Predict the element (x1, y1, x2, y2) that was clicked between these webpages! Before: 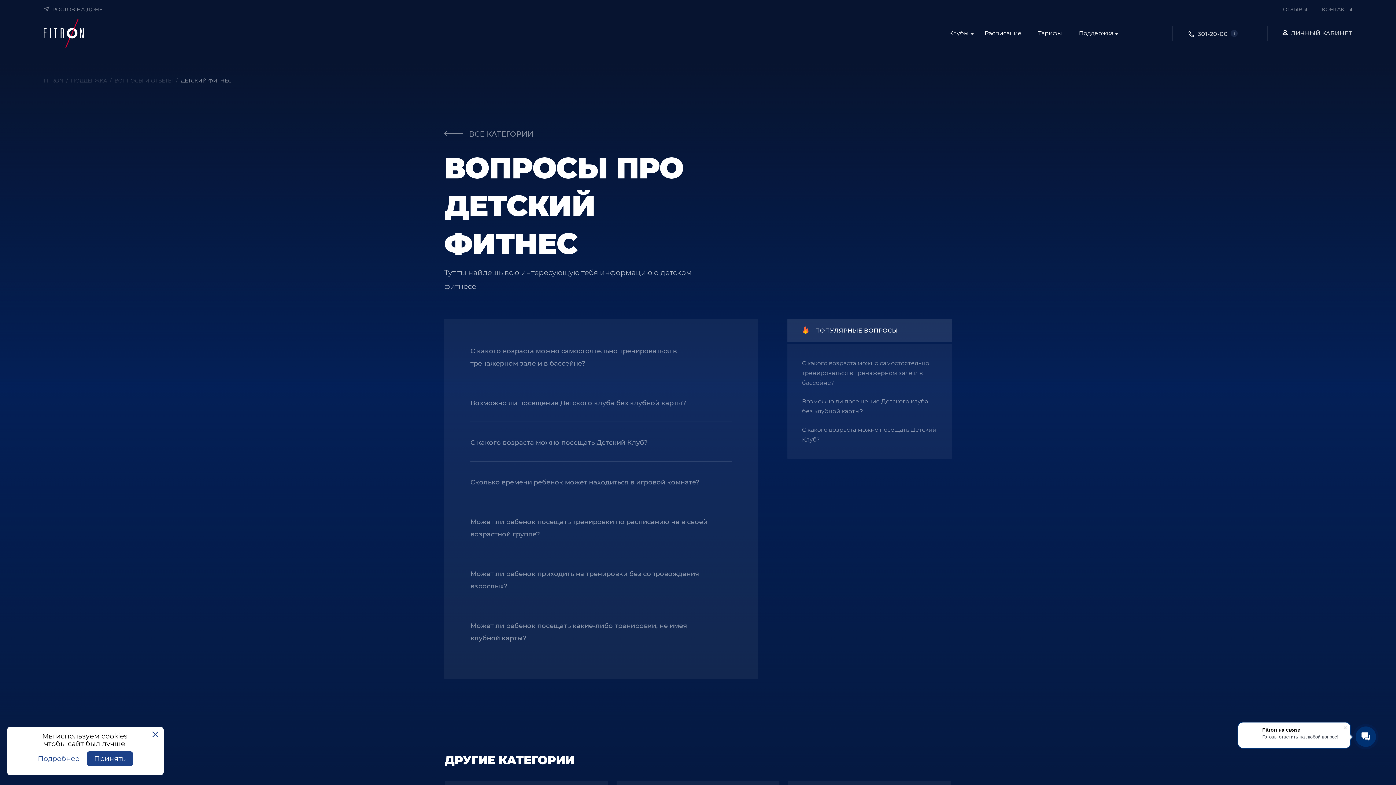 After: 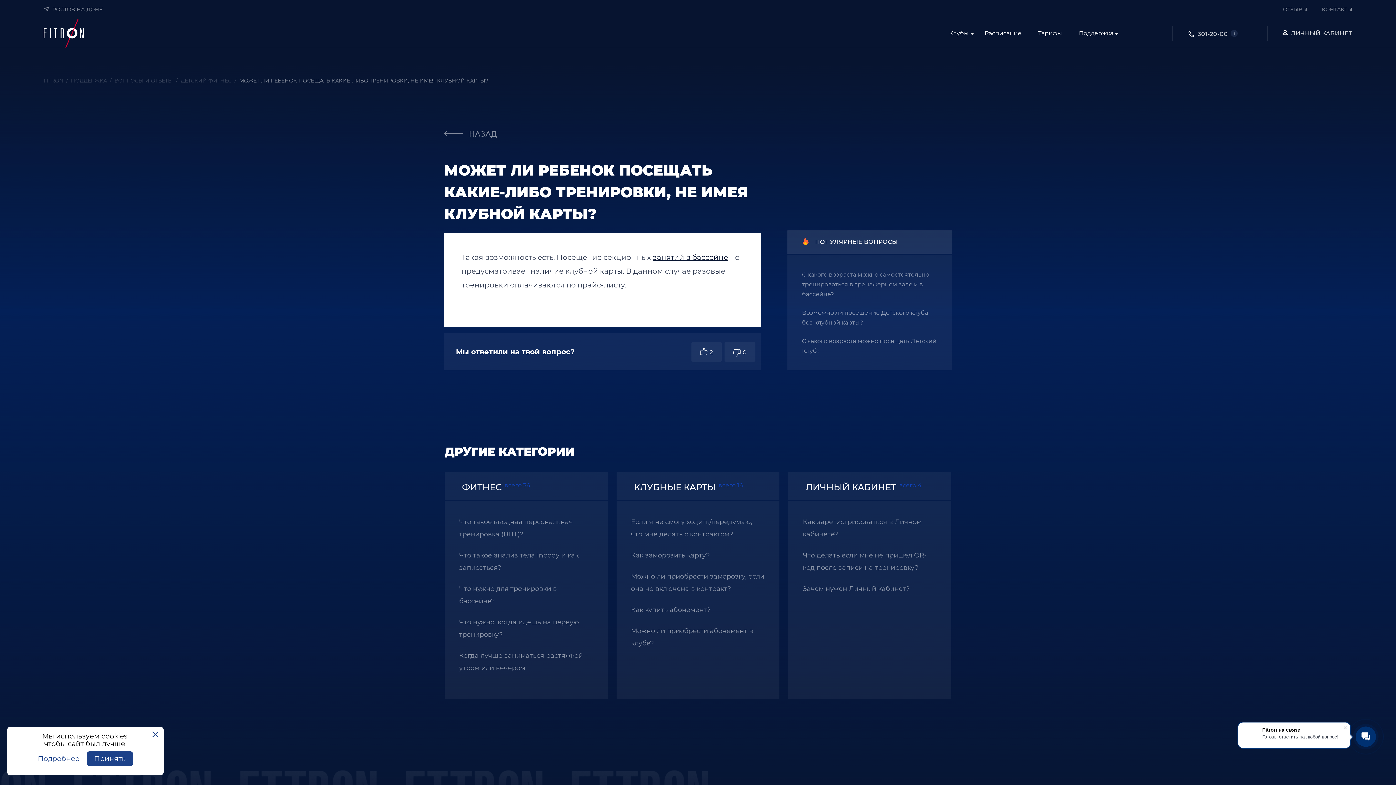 Action: bbox: (470, 605, 732, 657) label: Может ли ребенок посещать какие-либо тренировки, не имея клубной карты?